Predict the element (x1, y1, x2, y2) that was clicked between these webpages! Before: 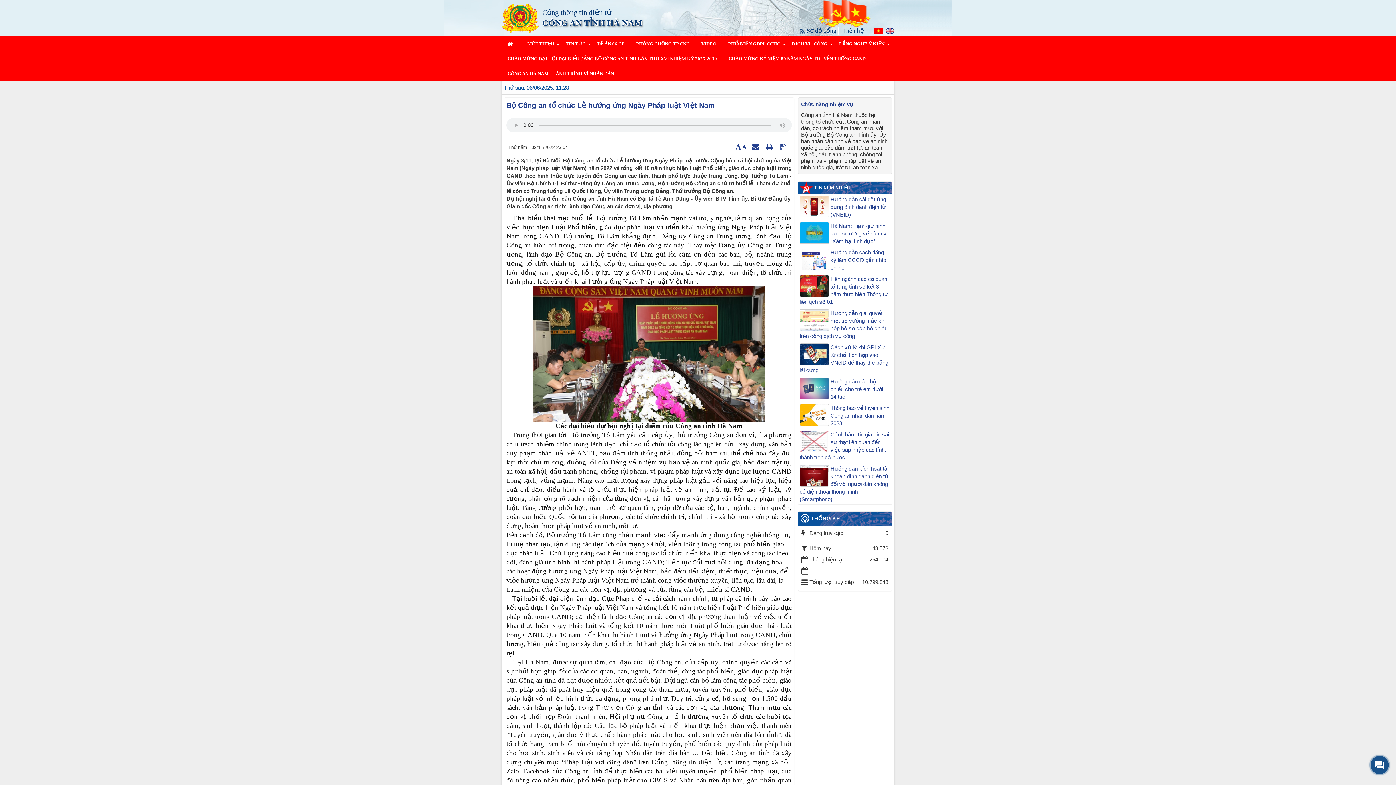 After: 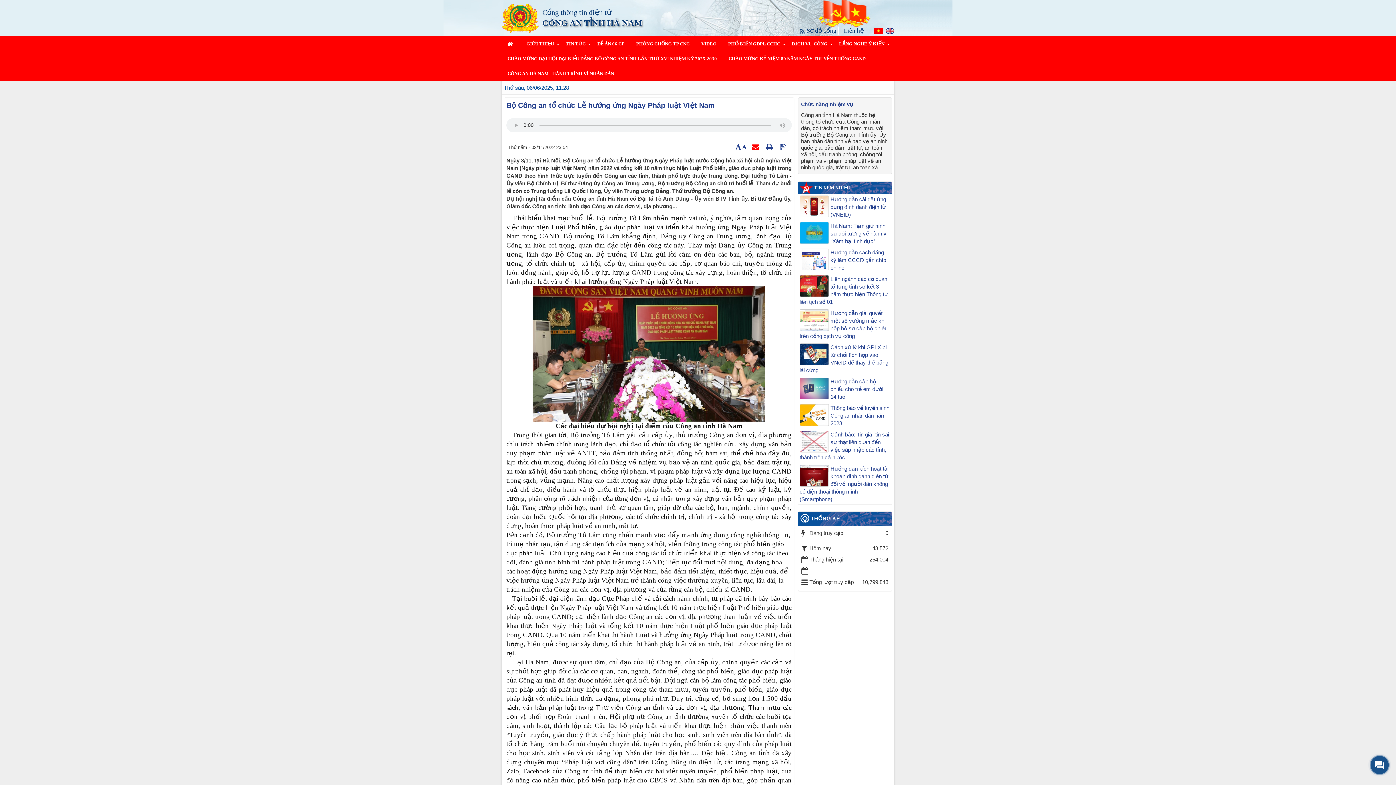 Action: label:   bbox: (752, 144, 761, 150)